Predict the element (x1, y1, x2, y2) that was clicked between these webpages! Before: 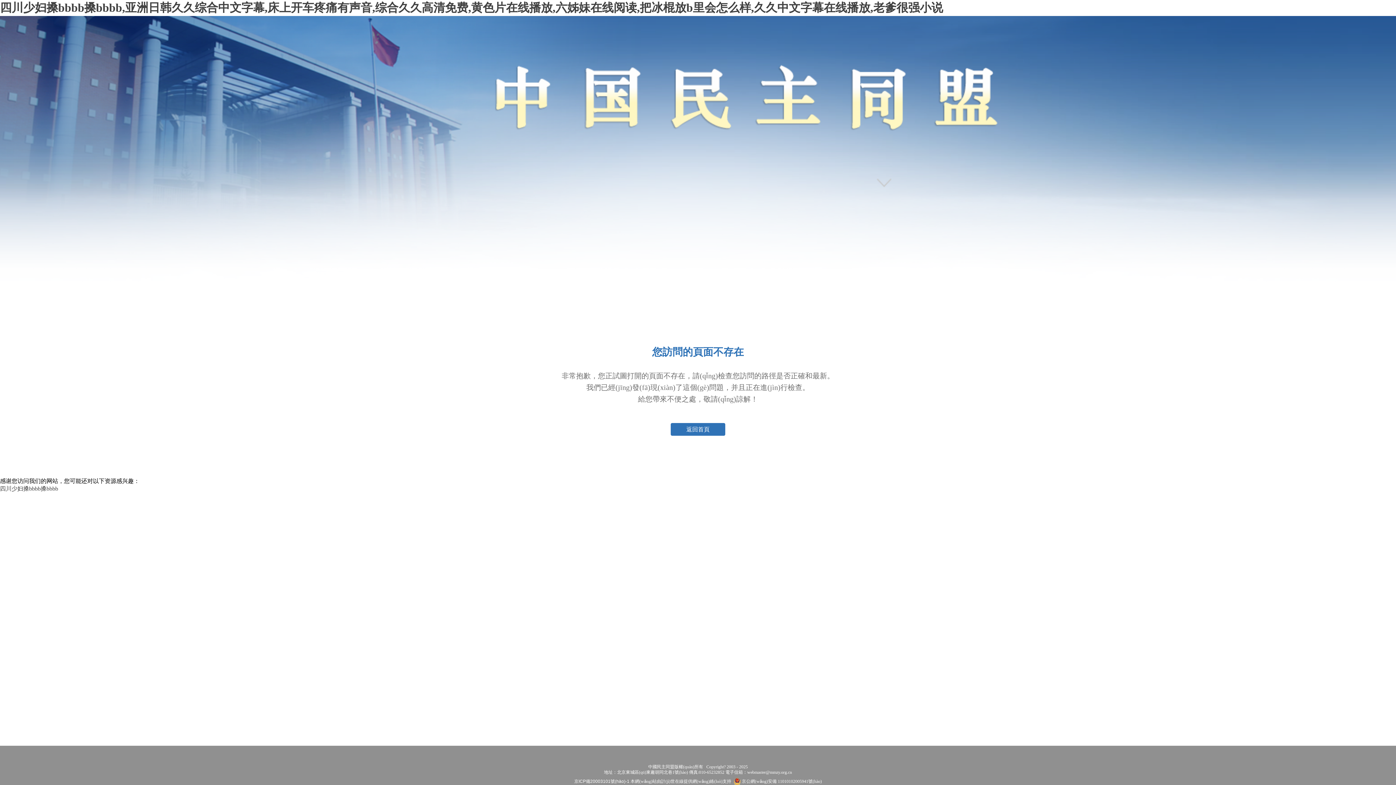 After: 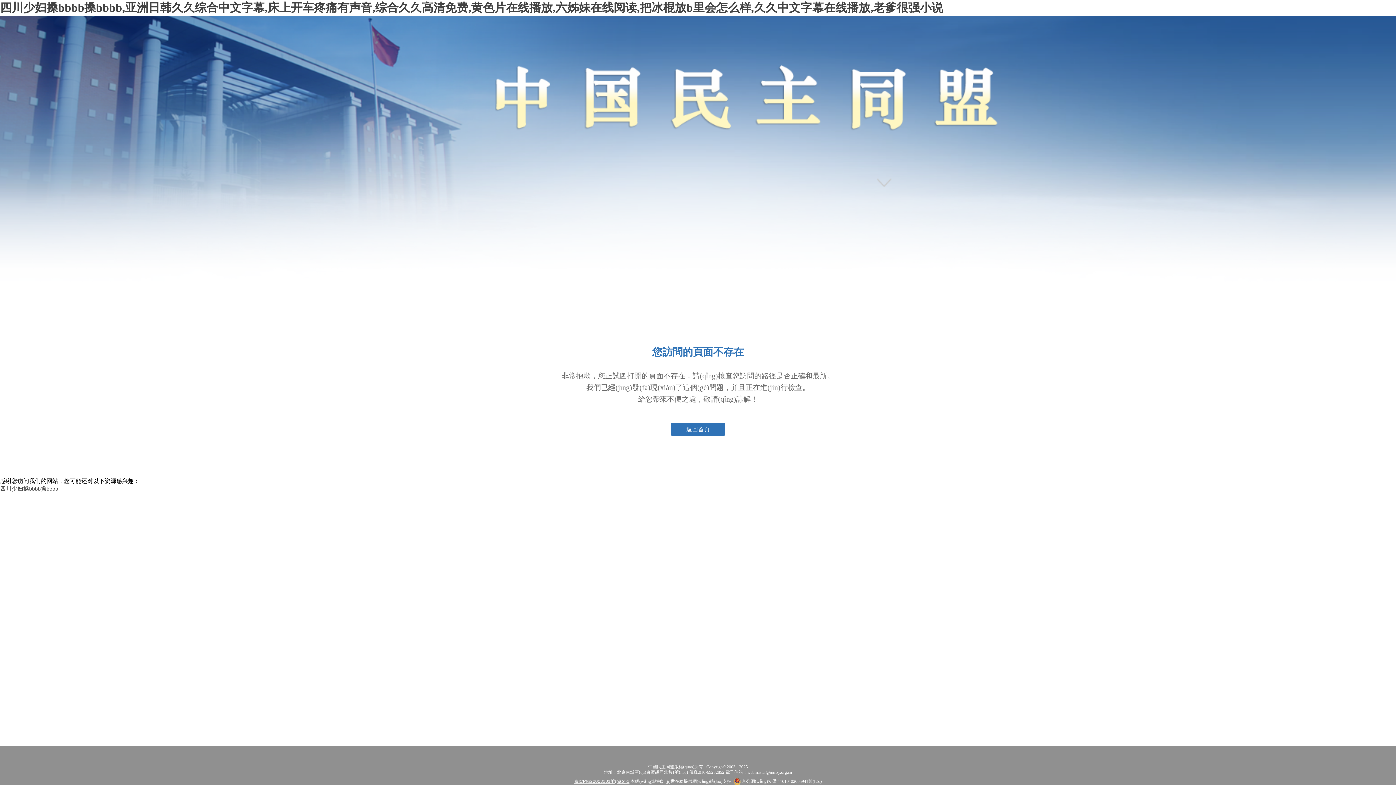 Action: label: 京ICP備20003101號(hào)-1 bbox: (574, 779, 629, 784)